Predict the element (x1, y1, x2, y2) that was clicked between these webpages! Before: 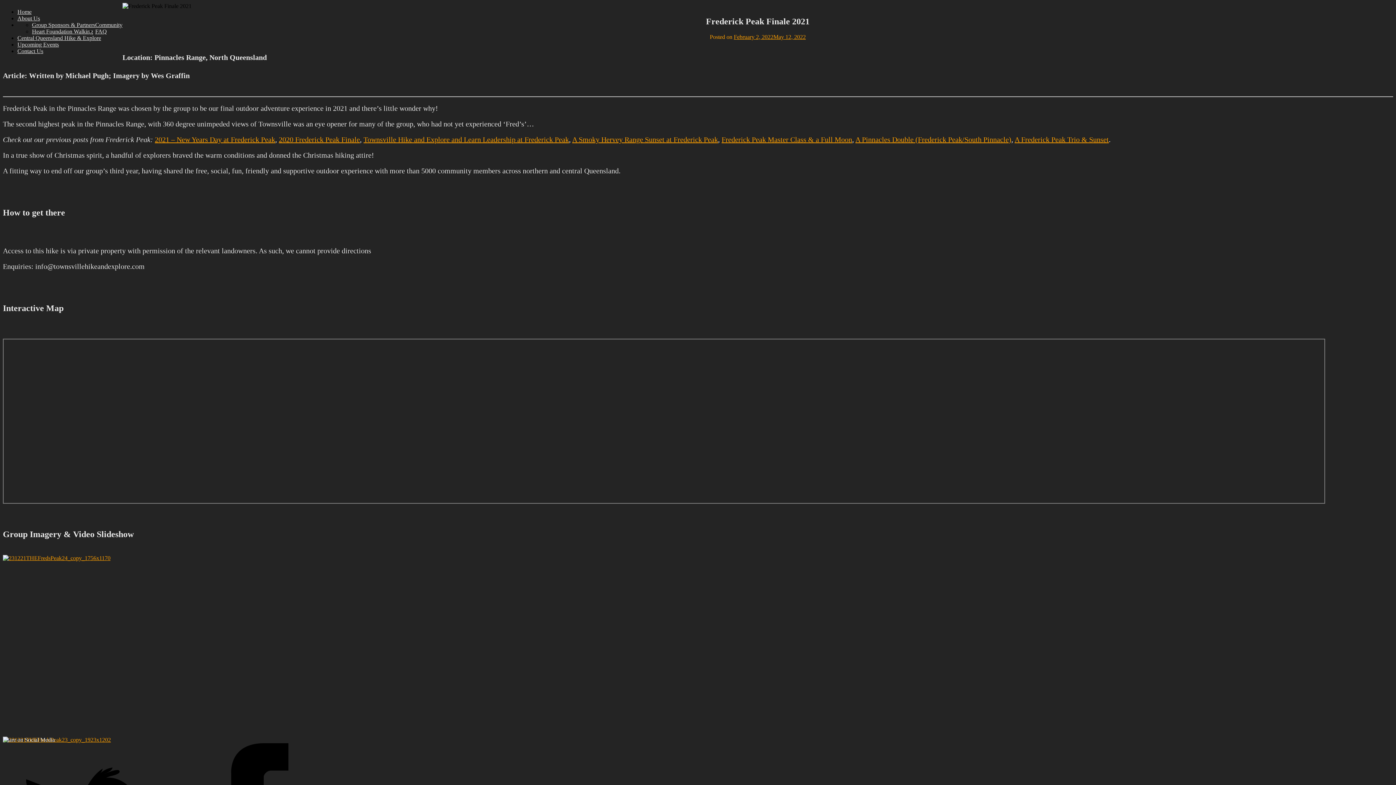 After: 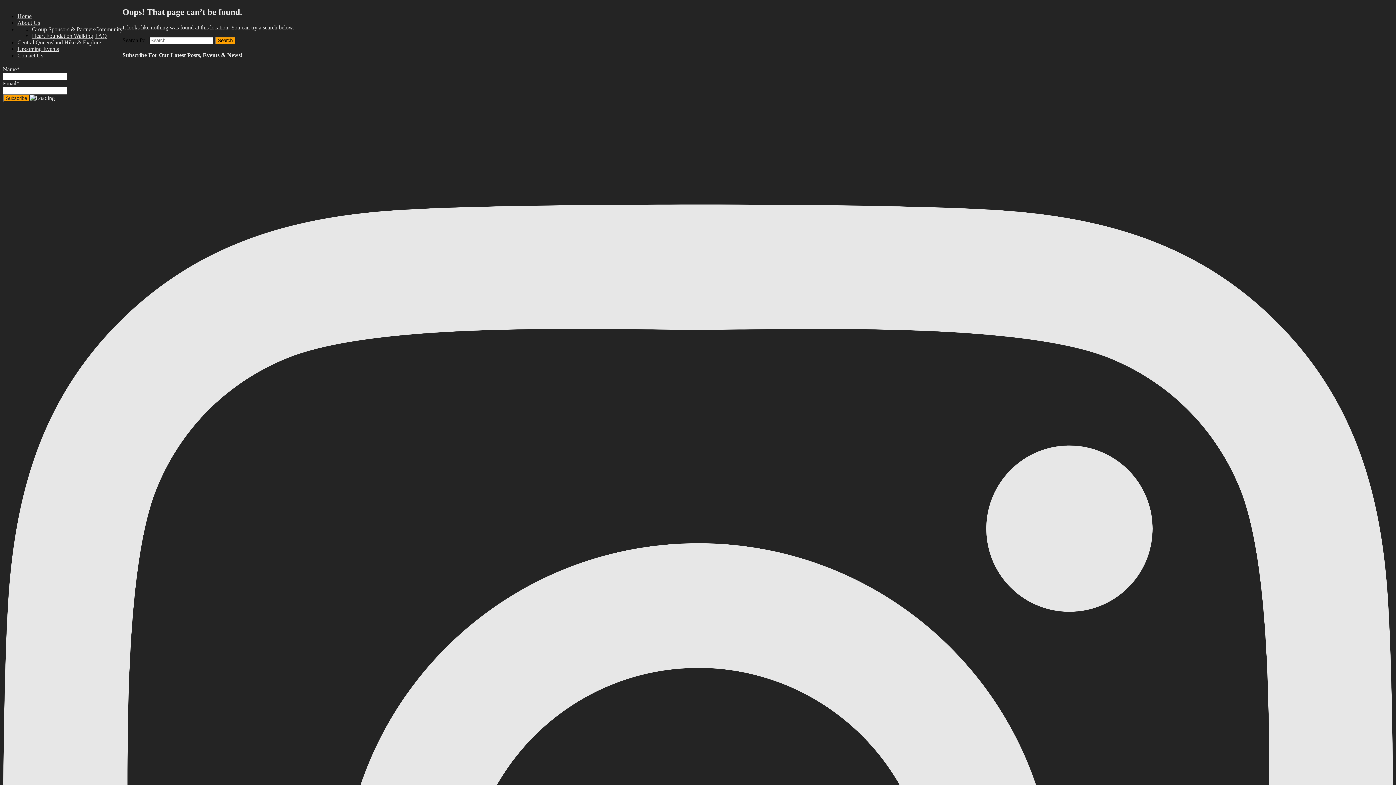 Action: bbox: (2, 555, 110, 561)